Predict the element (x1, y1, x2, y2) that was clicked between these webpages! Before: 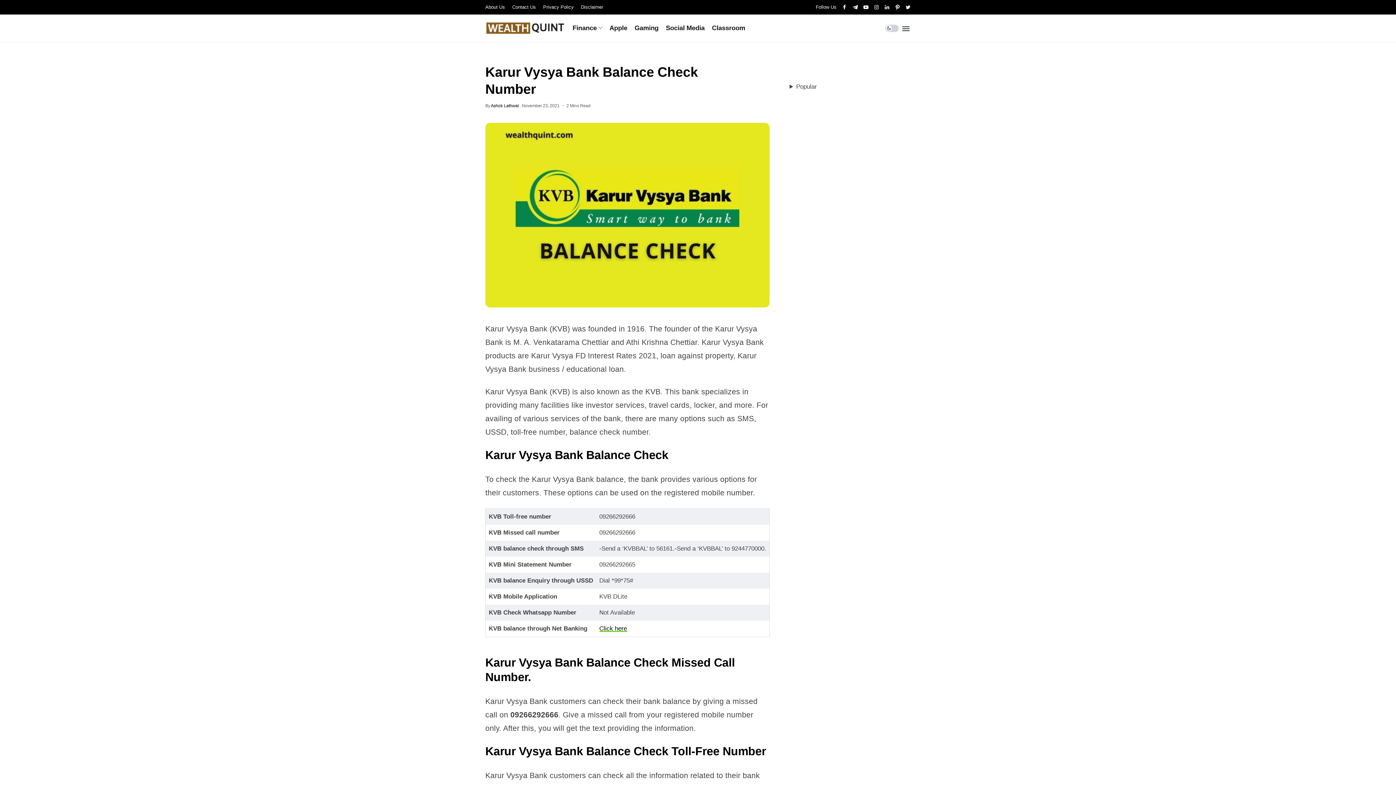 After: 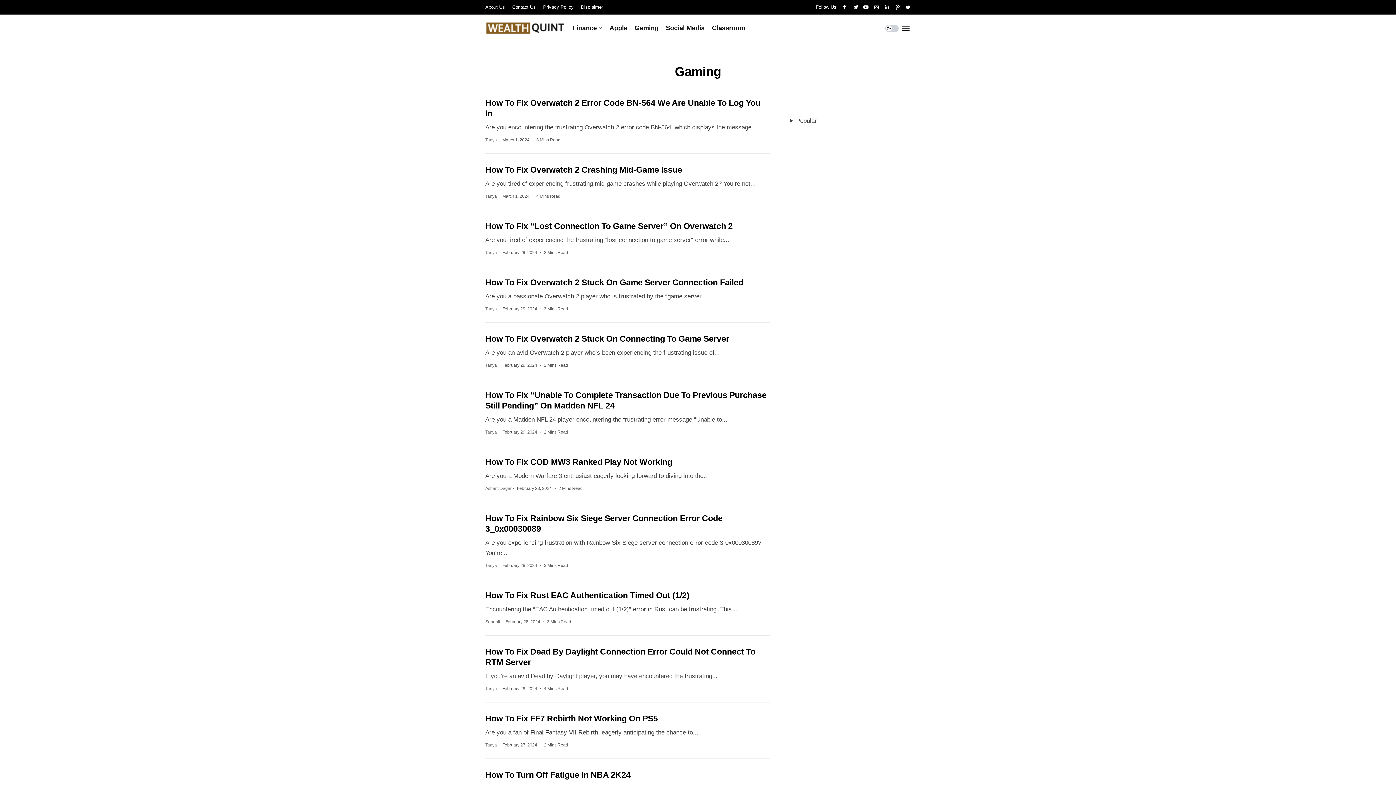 Action: bbox: (634, 14, 658, 41) label: Gaming